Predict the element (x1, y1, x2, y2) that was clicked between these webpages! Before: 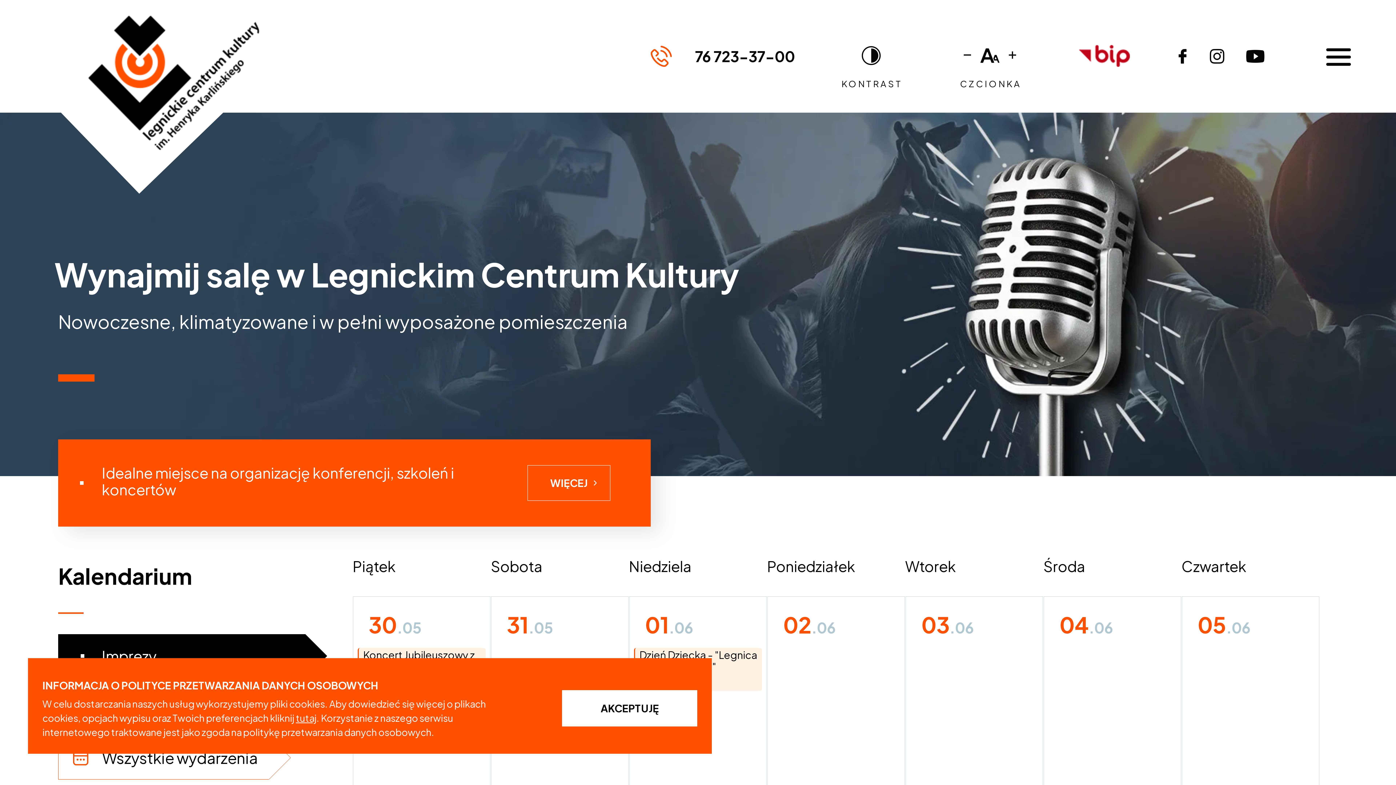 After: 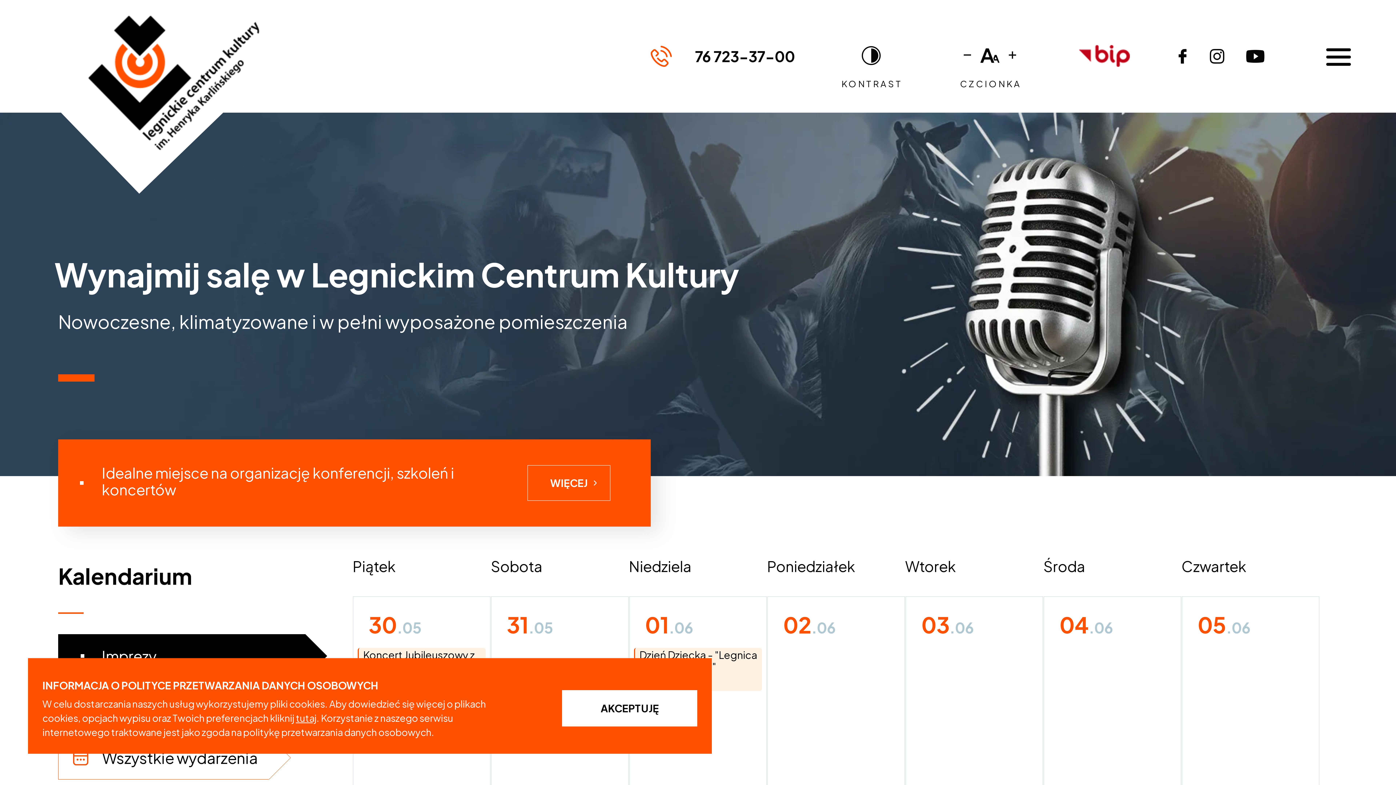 Action: label: WIĘCEJ bbox: (527, 464, 610, 501)